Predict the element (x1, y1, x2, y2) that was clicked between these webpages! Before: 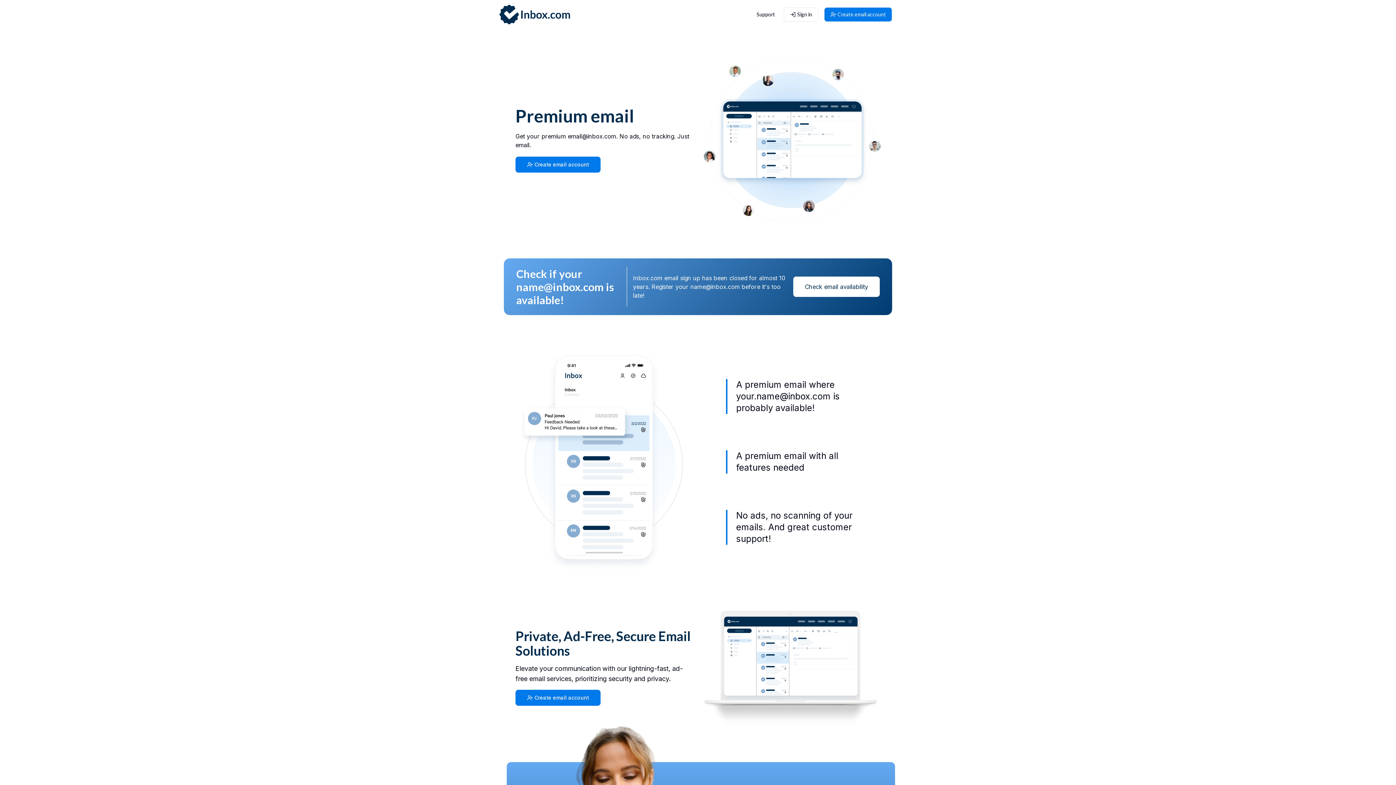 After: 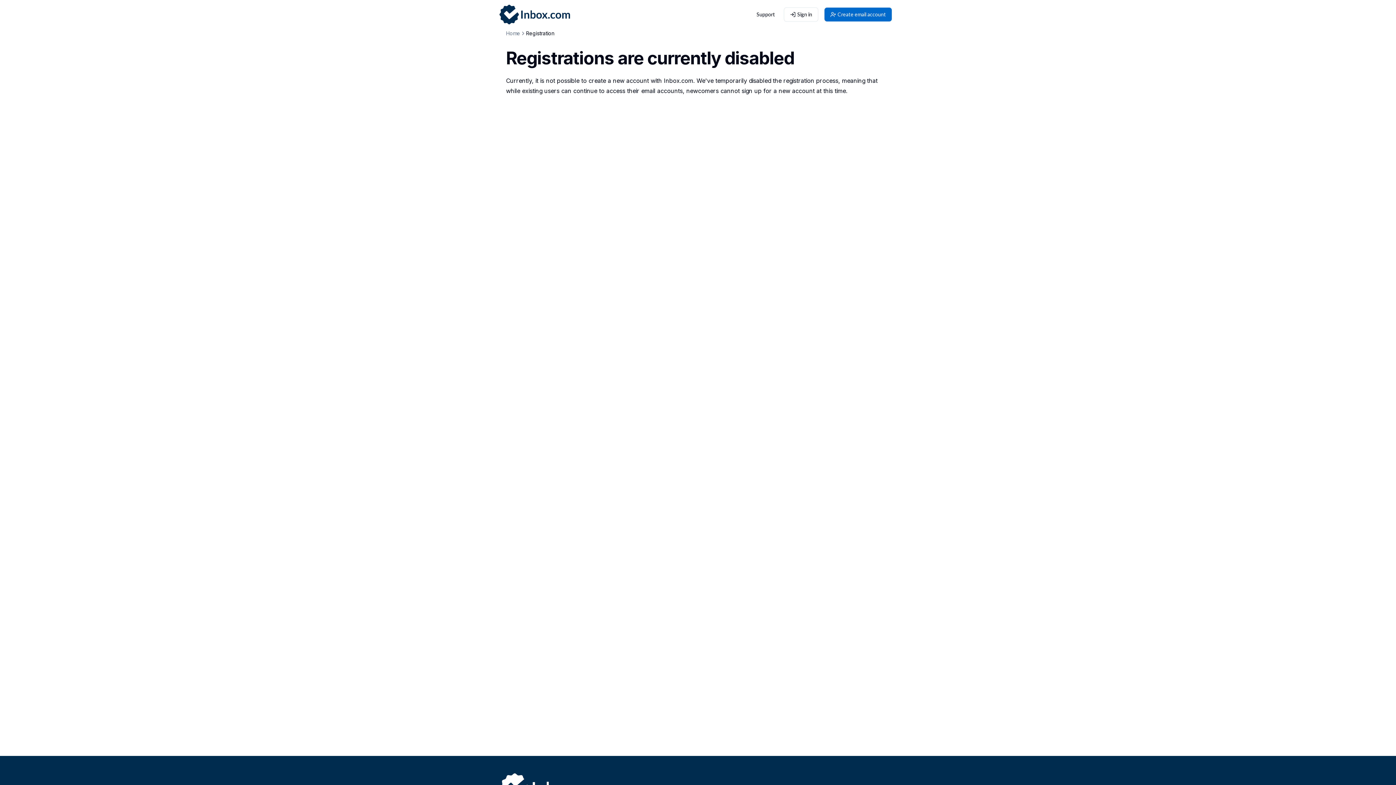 Action: label: Create email account bbox: (824, 7, 892, 21)